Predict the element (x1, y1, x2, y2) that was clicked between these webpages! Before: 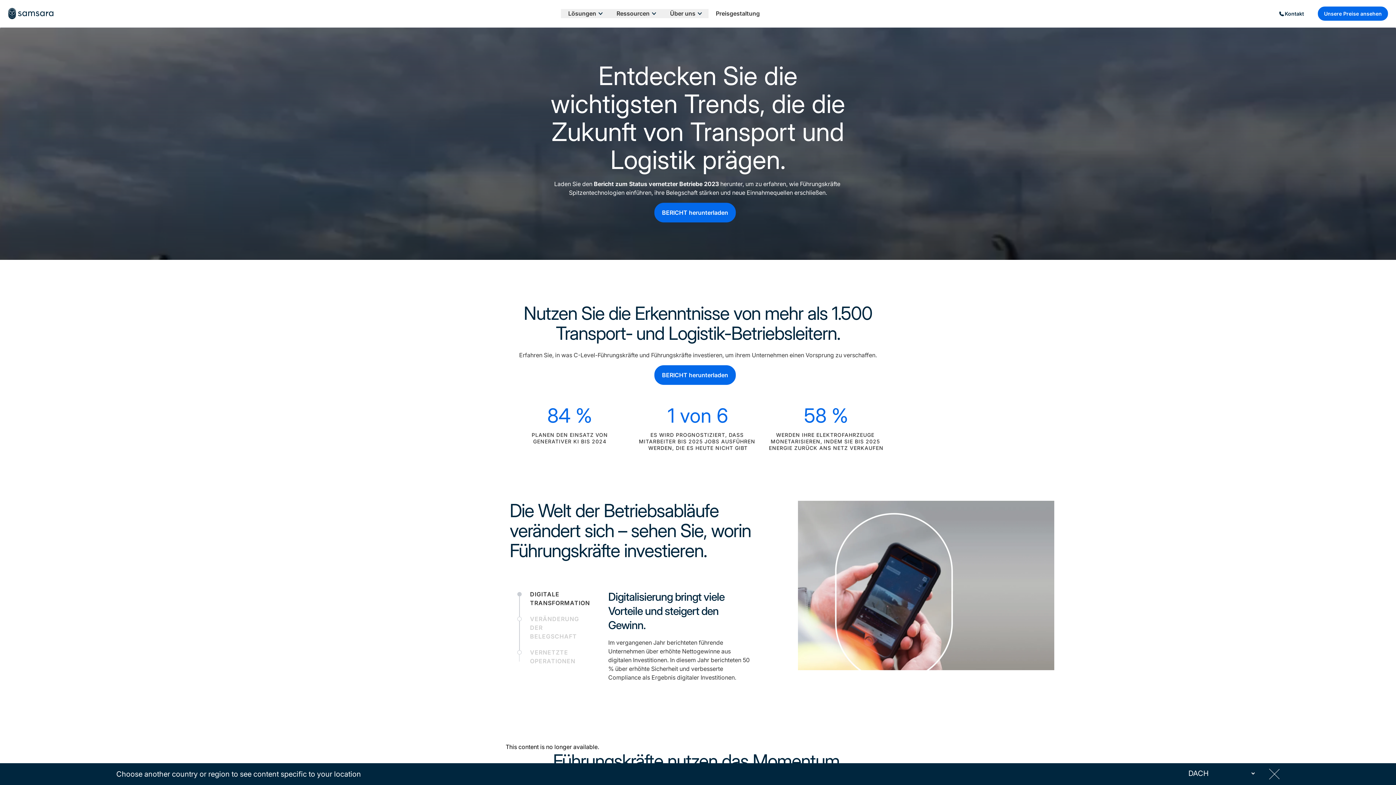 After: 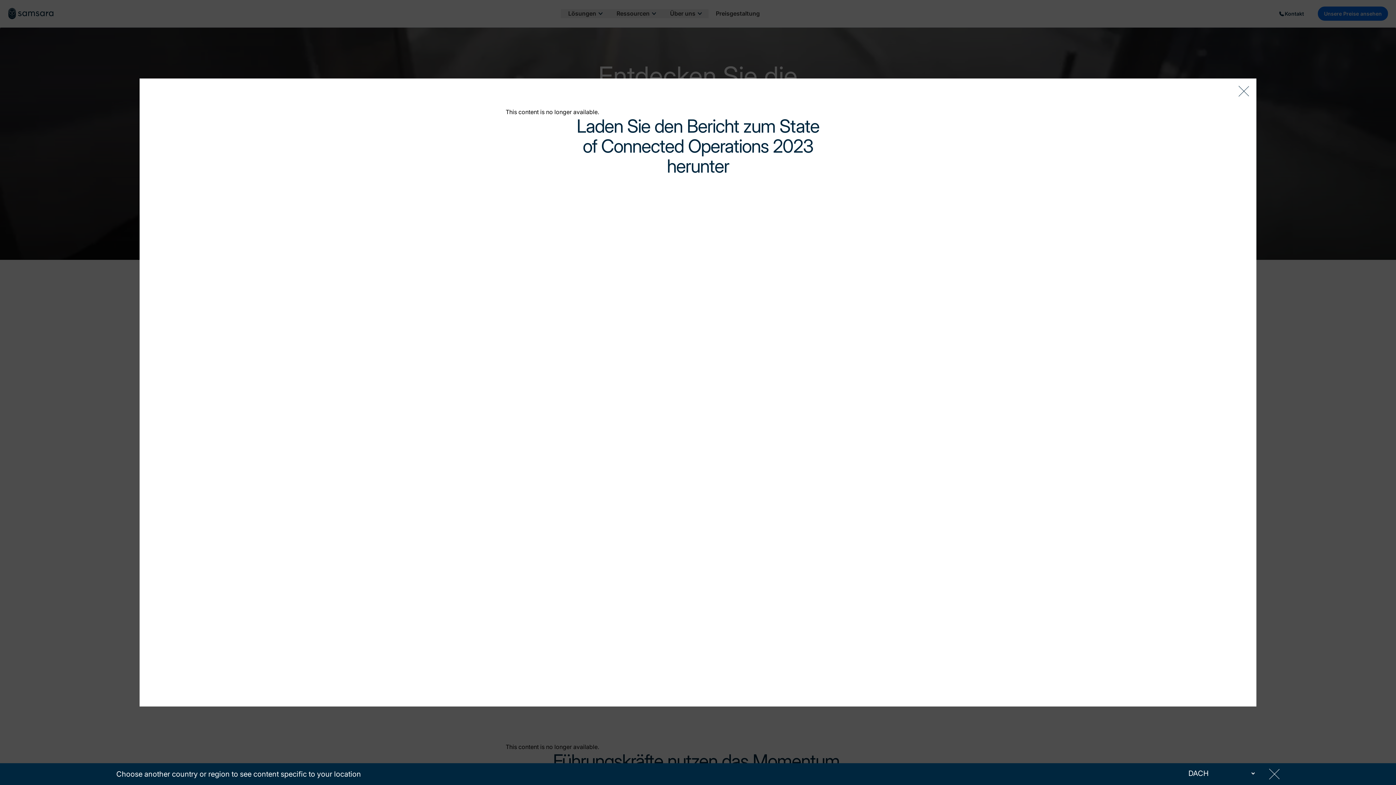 Action: bbox: (654, 202, 735, 222) label: BERICHT herunterladen